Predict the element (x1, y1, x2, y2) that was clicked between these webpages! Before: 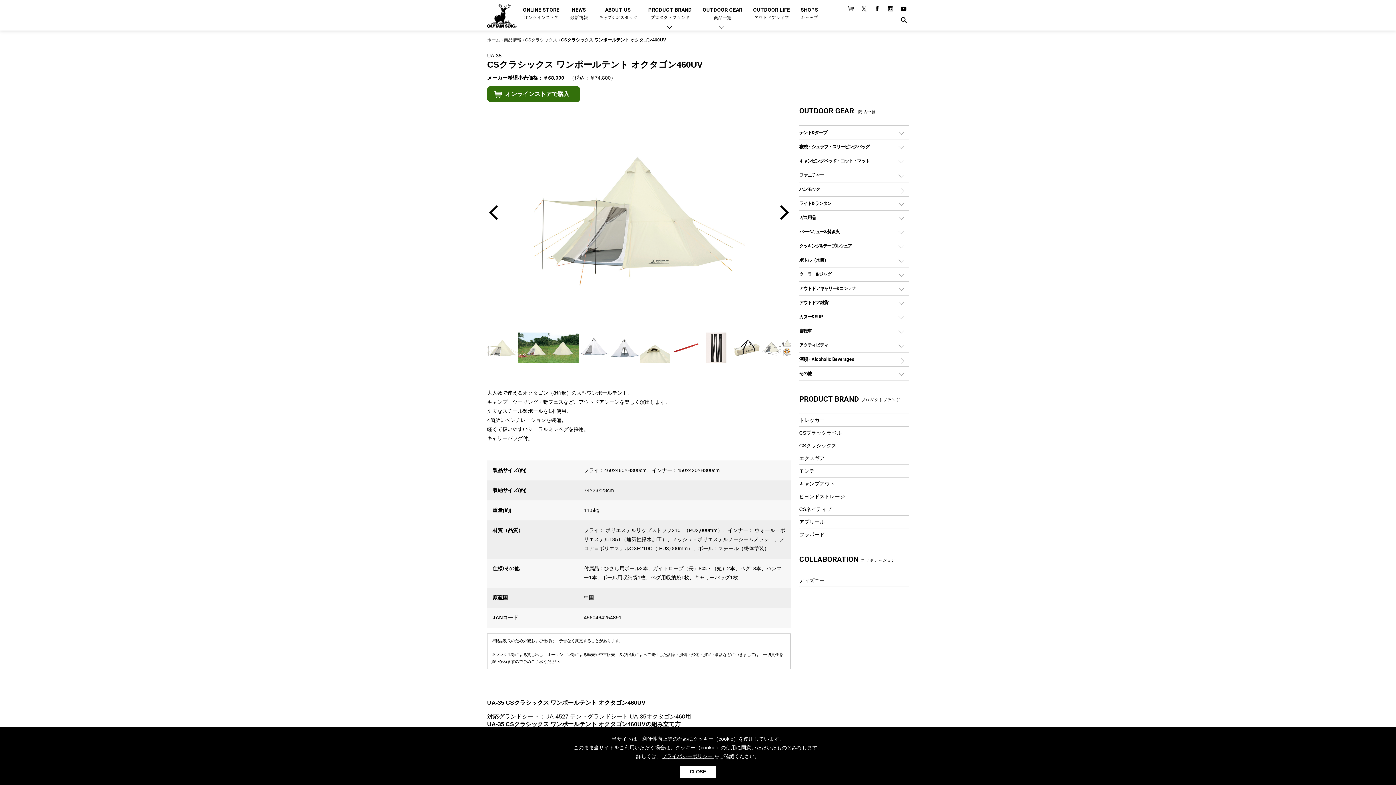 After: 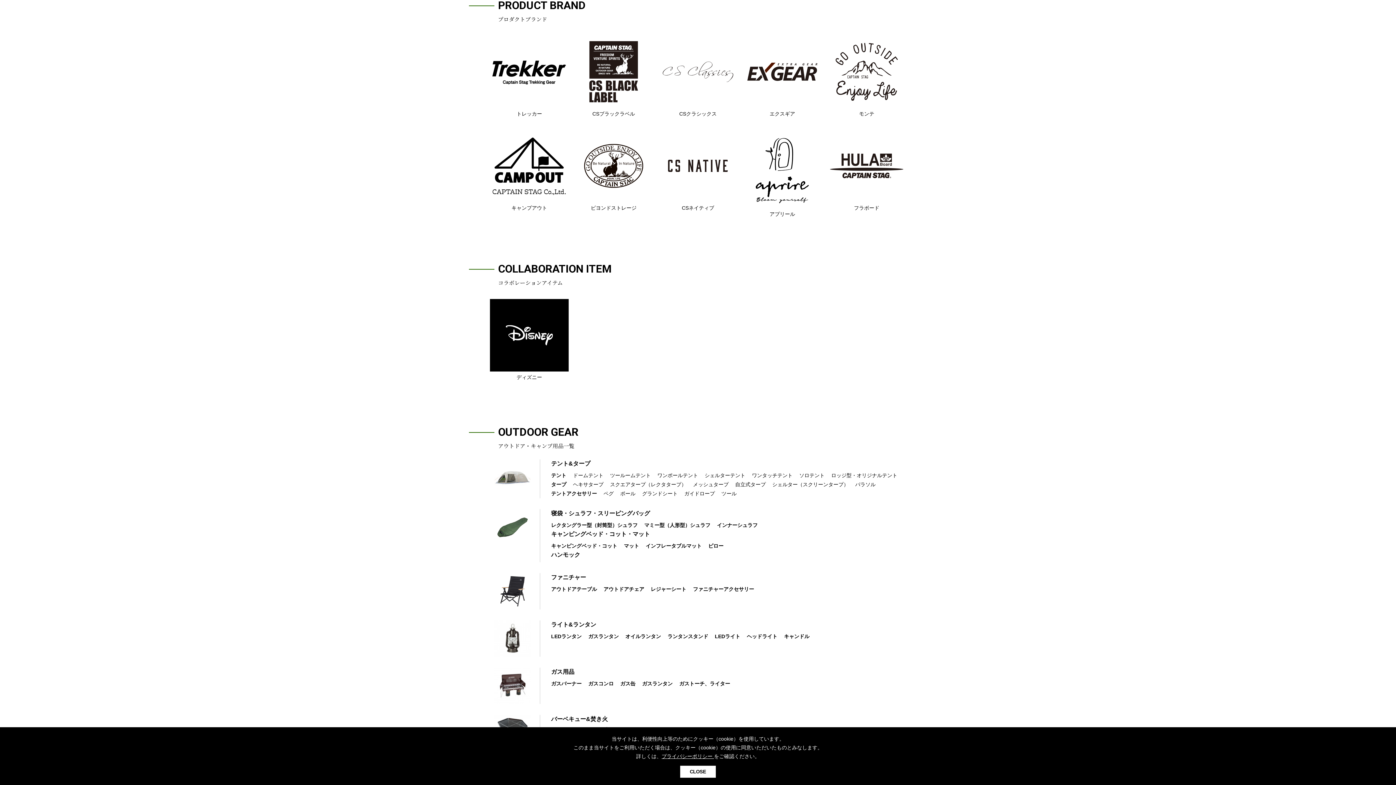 Action: label: PRODUCT BRAND
プロダクトブランド bbox: (648, 7, 692, 30)